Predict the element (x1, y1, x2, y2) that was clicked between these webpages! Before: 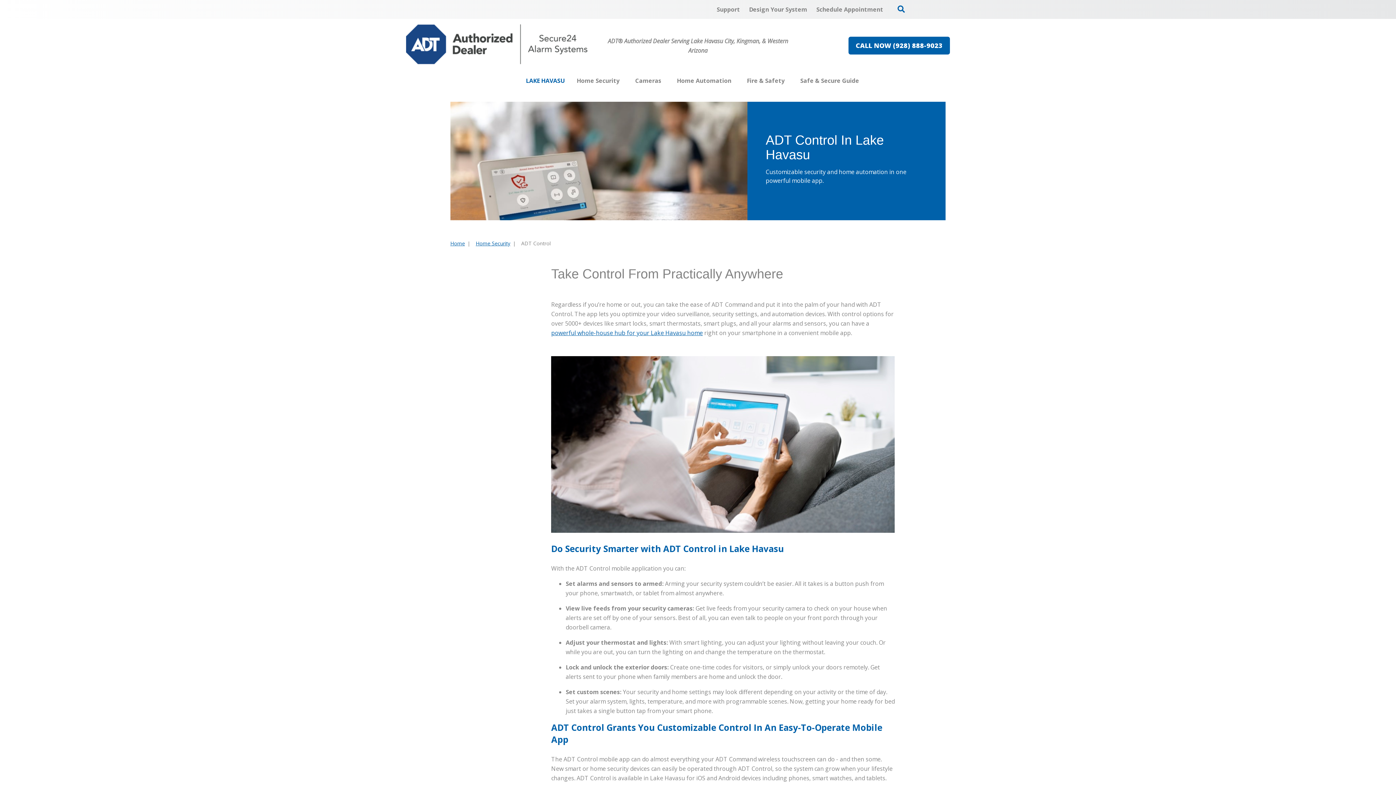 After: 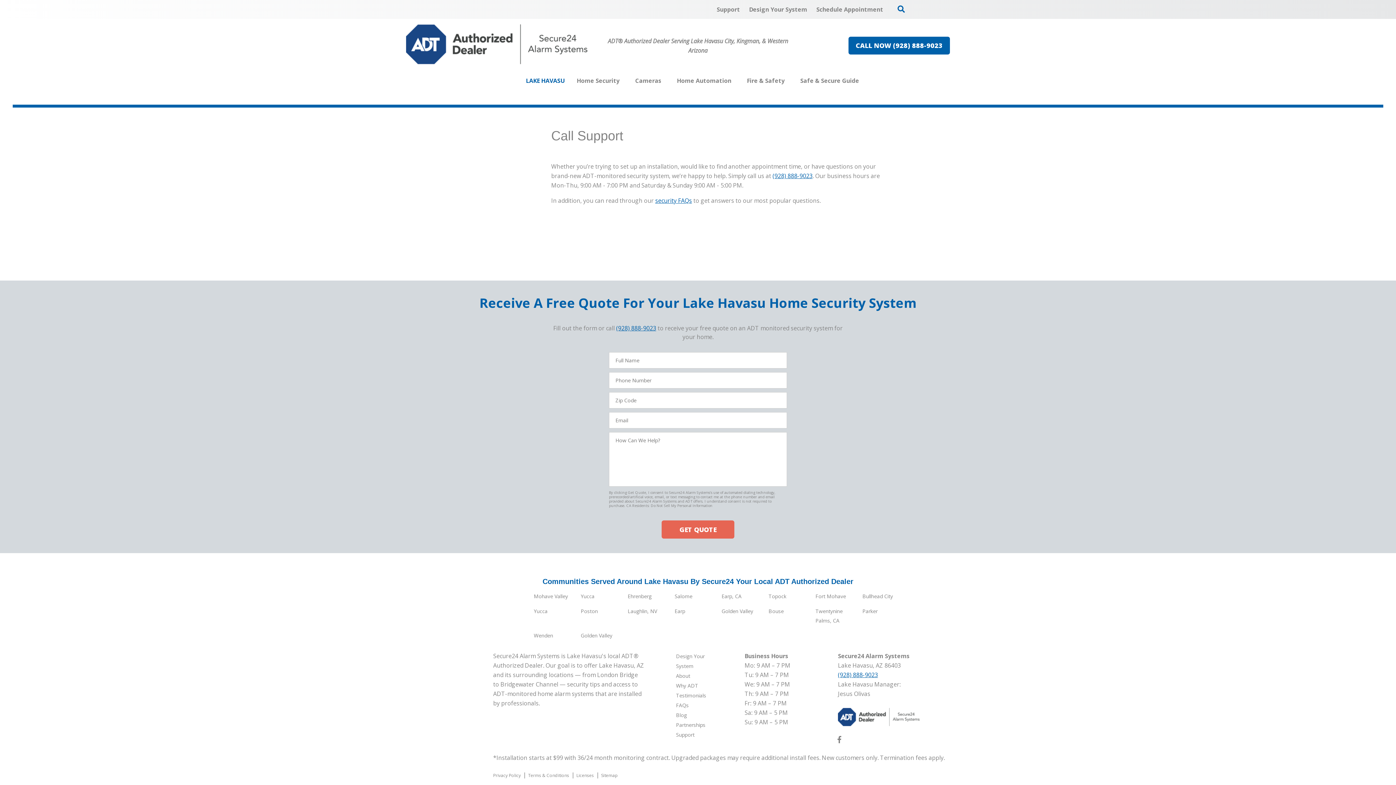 Action: bbox: (713, 1, 743, 17) label: Support